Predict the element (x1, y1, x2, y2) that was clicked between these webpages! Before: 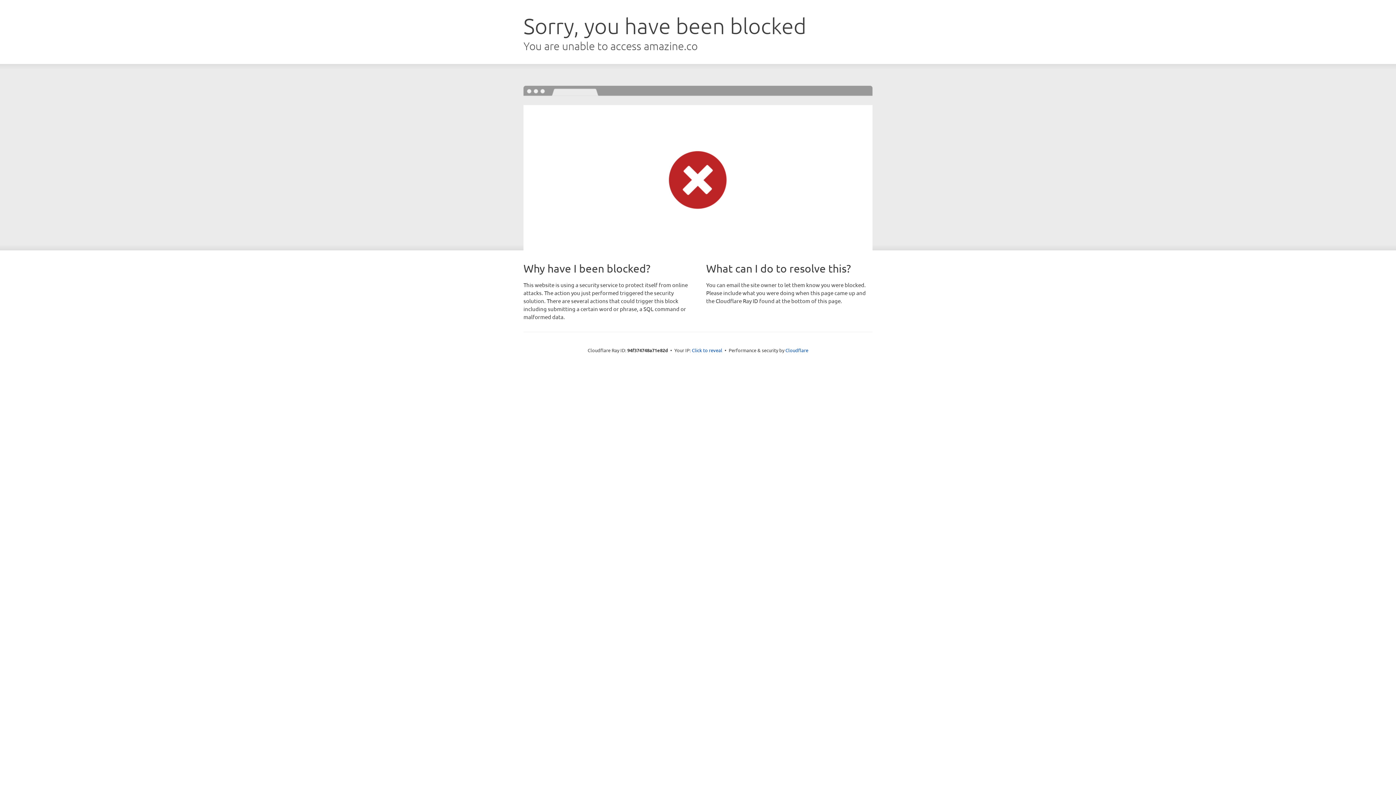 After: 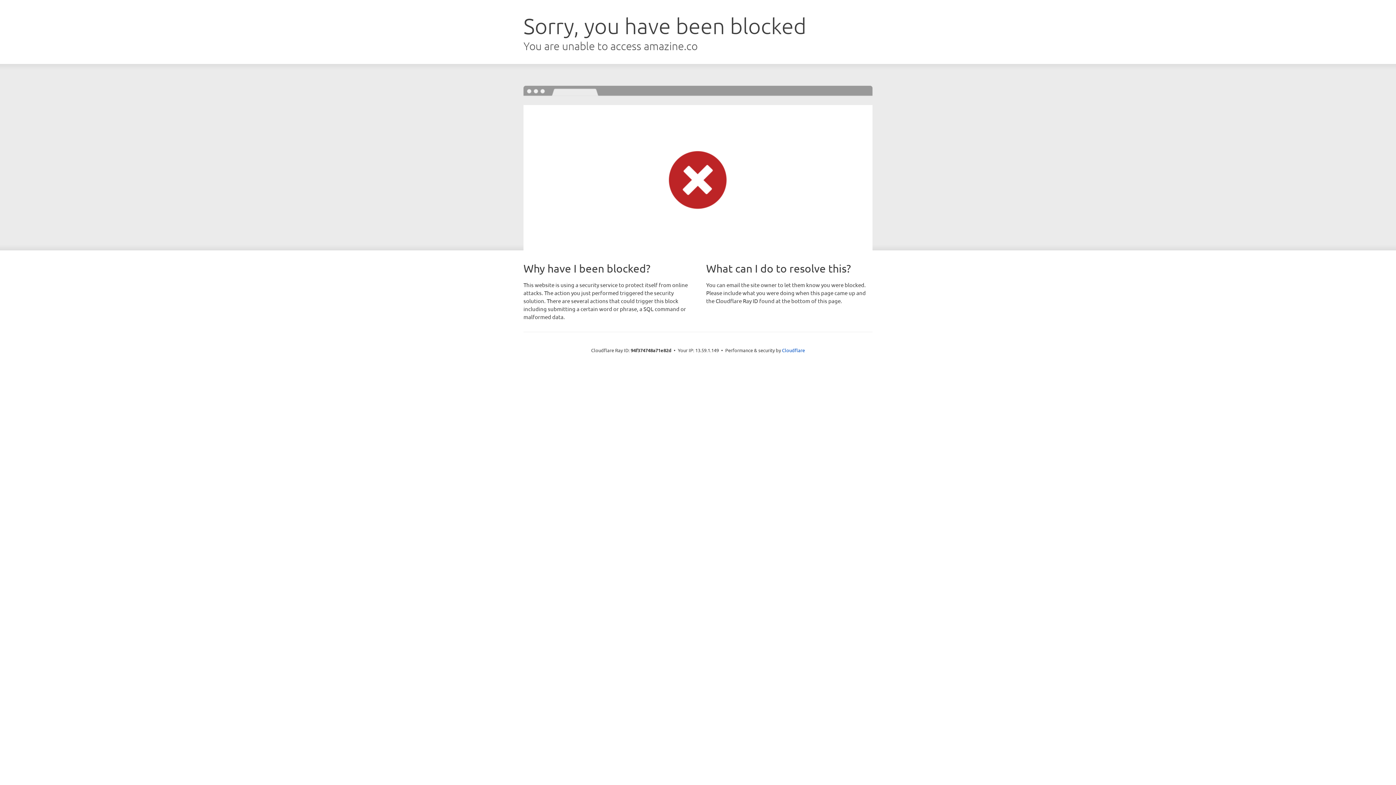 Action: label: Click to reveal bbox: (692, 346, 722, 353)